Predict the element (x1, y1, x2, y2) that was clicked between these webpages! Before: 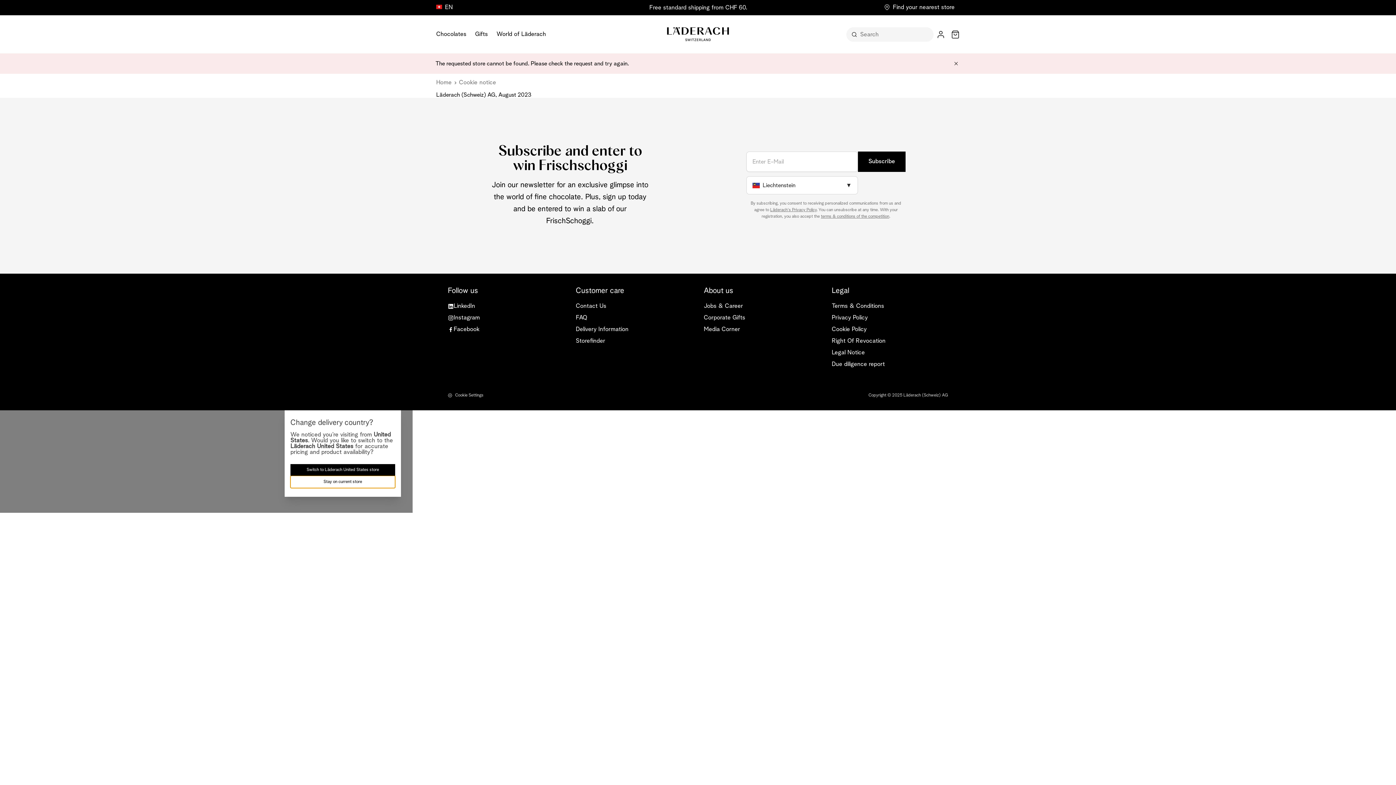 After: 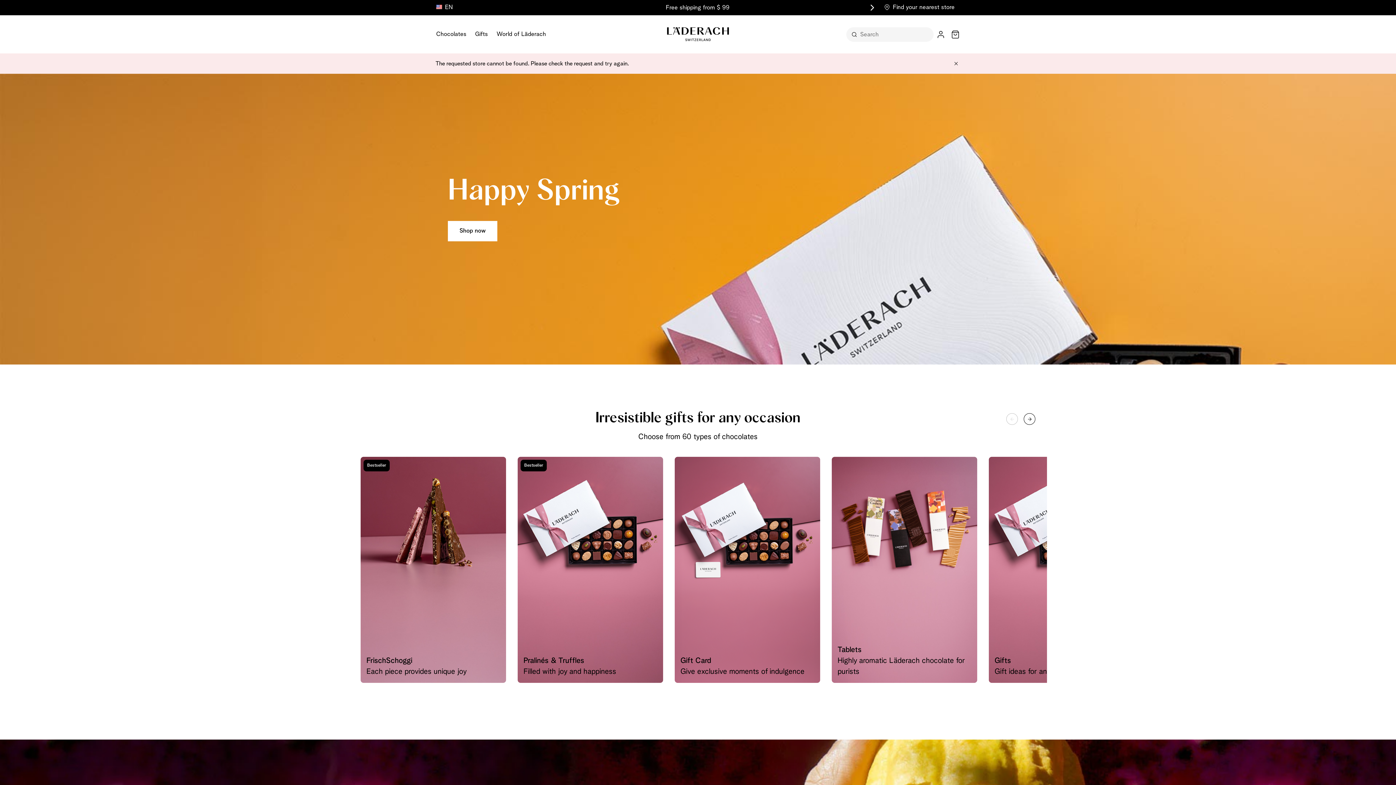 Action: label: Switch to Läderach United States store bbox: (290, 464, 395, 476)